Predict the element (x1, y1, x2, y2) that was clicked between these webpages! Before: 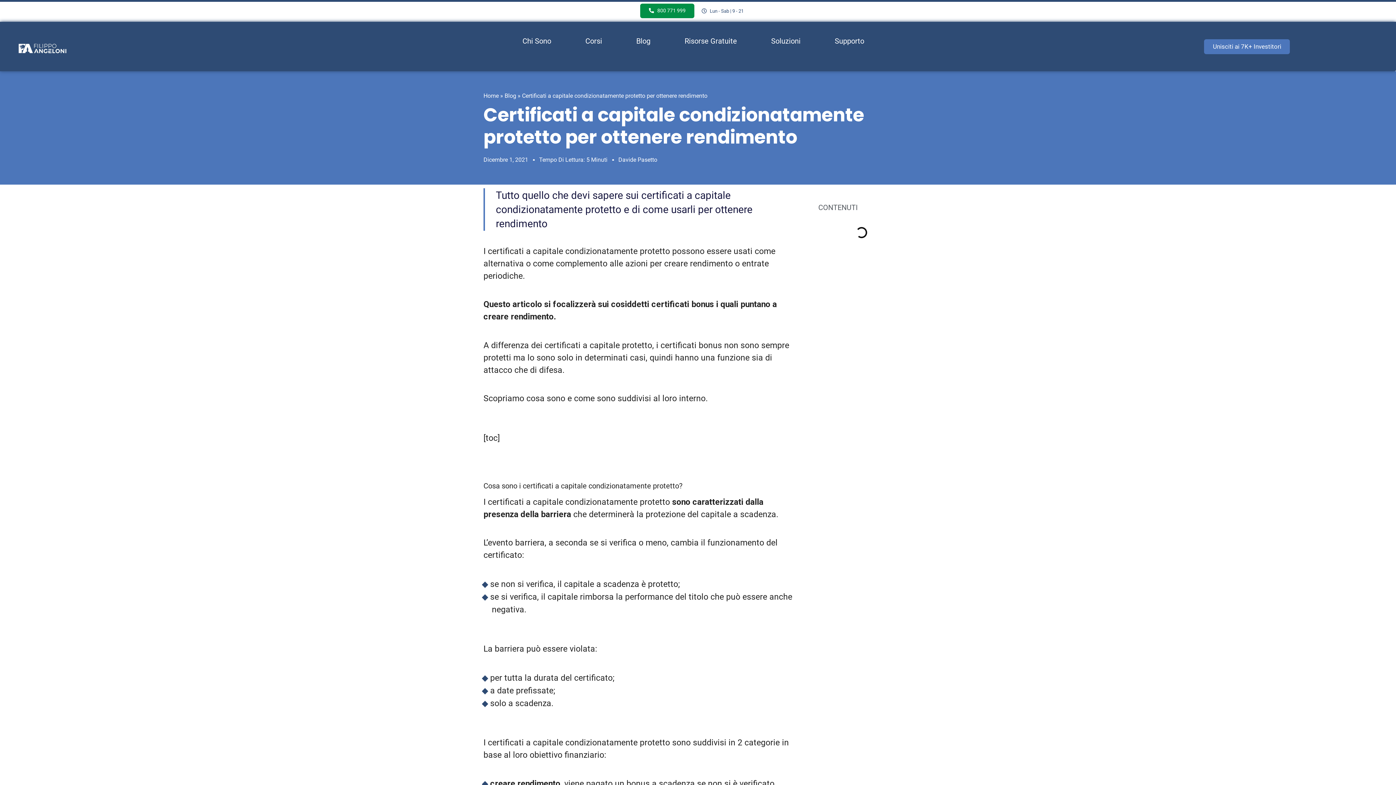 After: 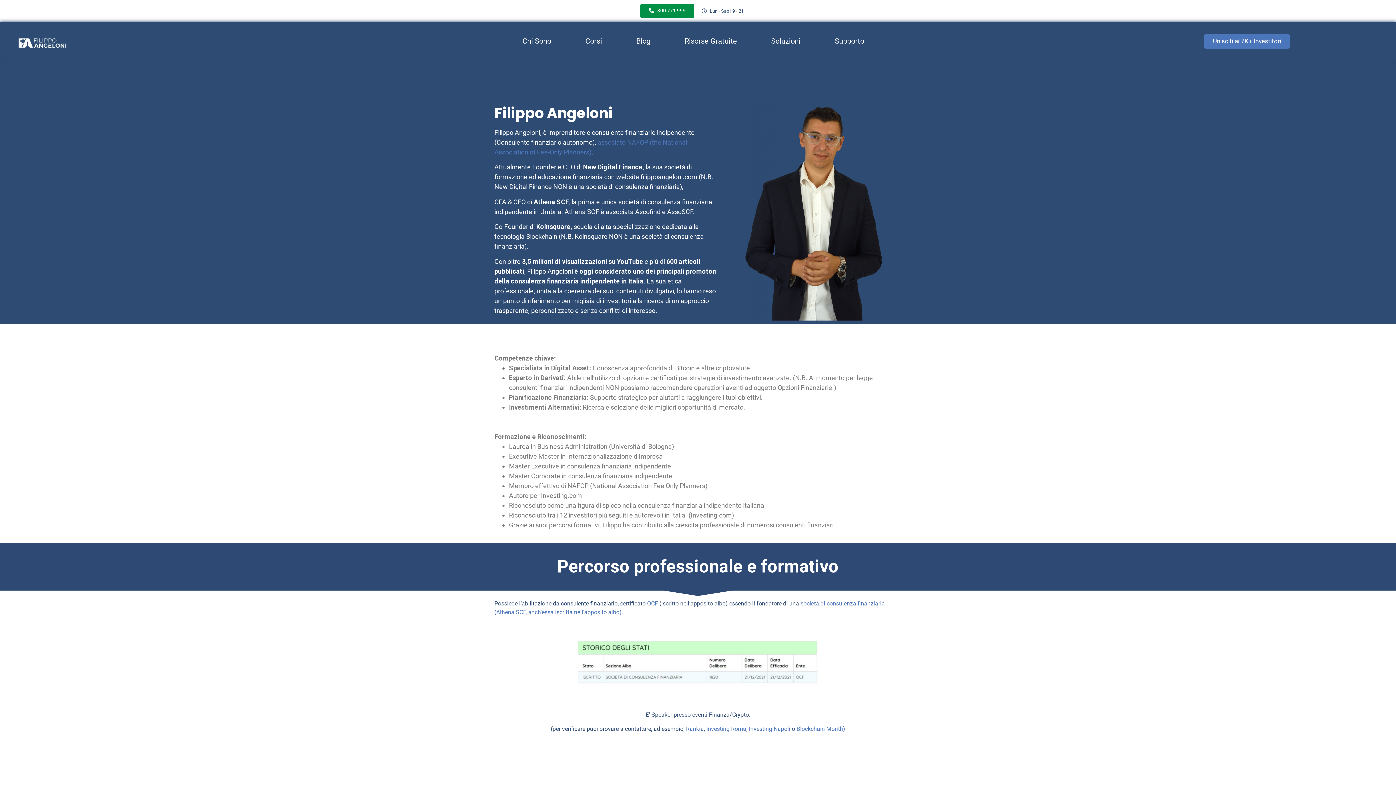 Action: label: Chi Sono bbox: (512, 32, 561, 49)